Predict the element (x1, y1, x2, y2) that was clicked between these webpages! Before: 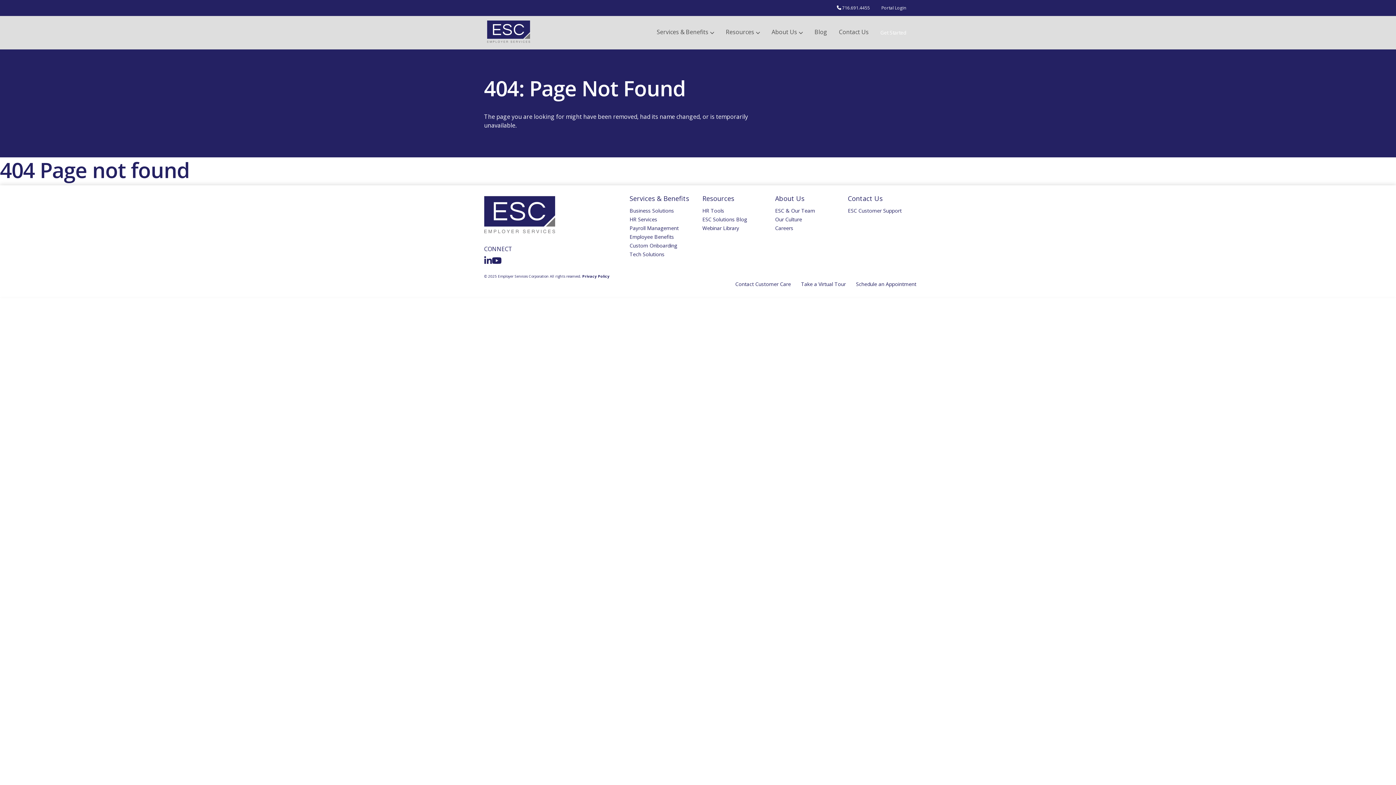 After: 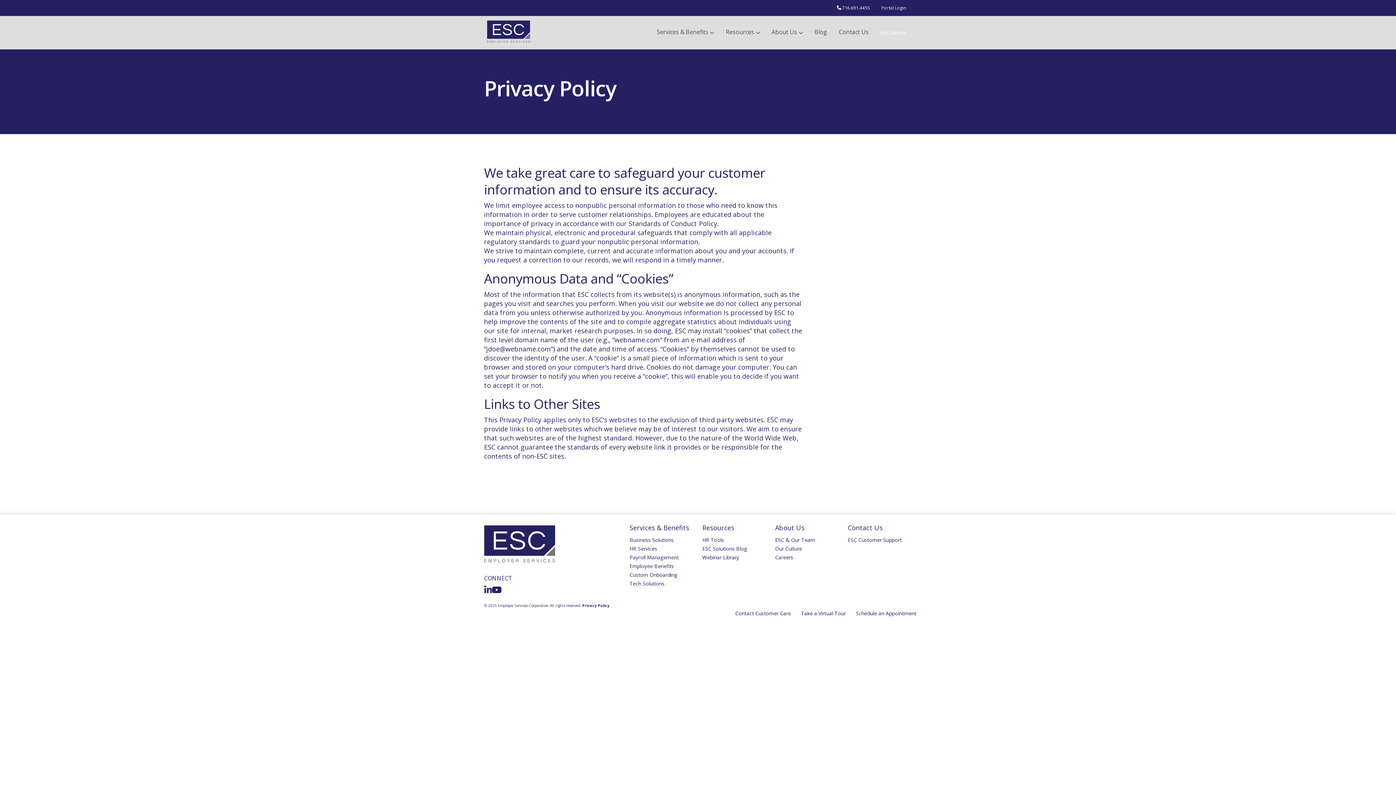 Action: label: Privacy Policy bbox: (582, 273, 609, 278)